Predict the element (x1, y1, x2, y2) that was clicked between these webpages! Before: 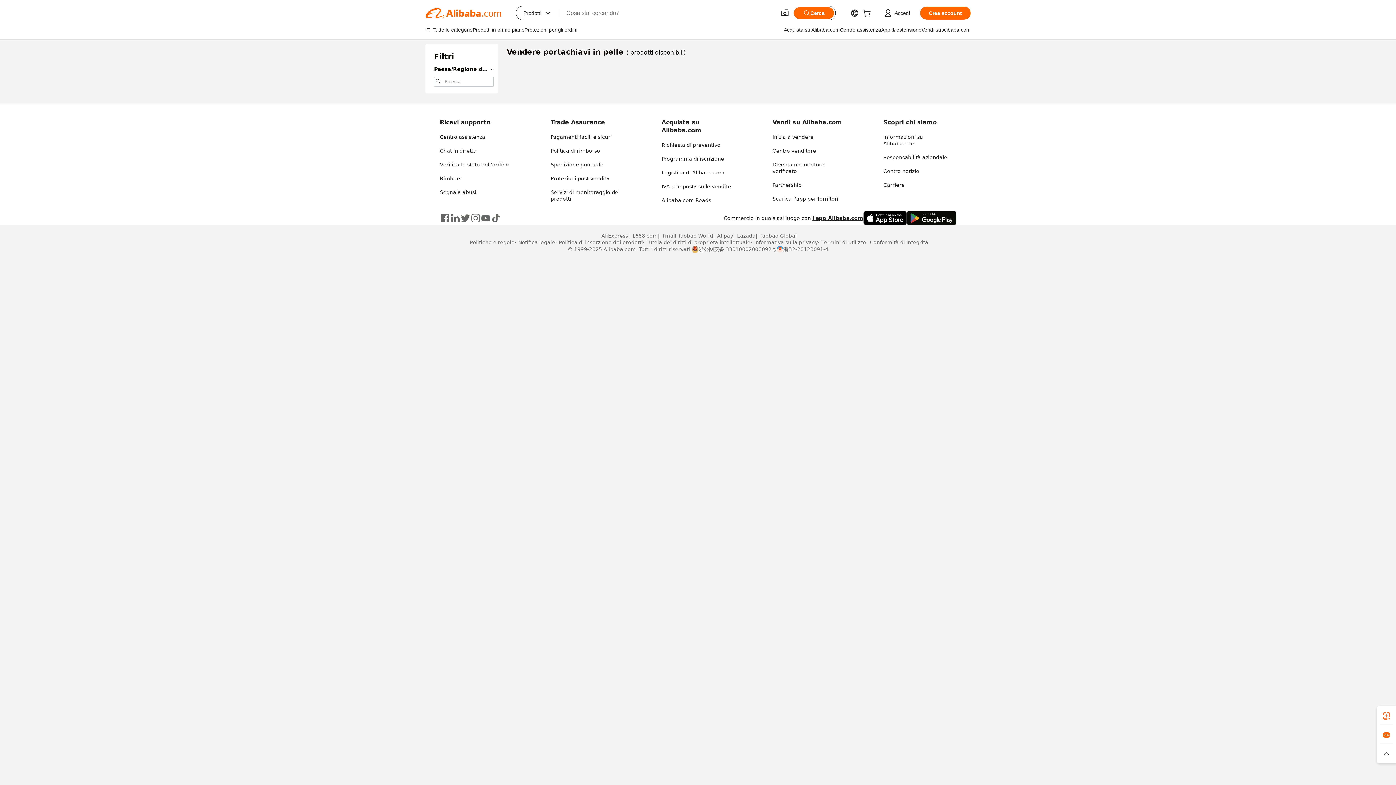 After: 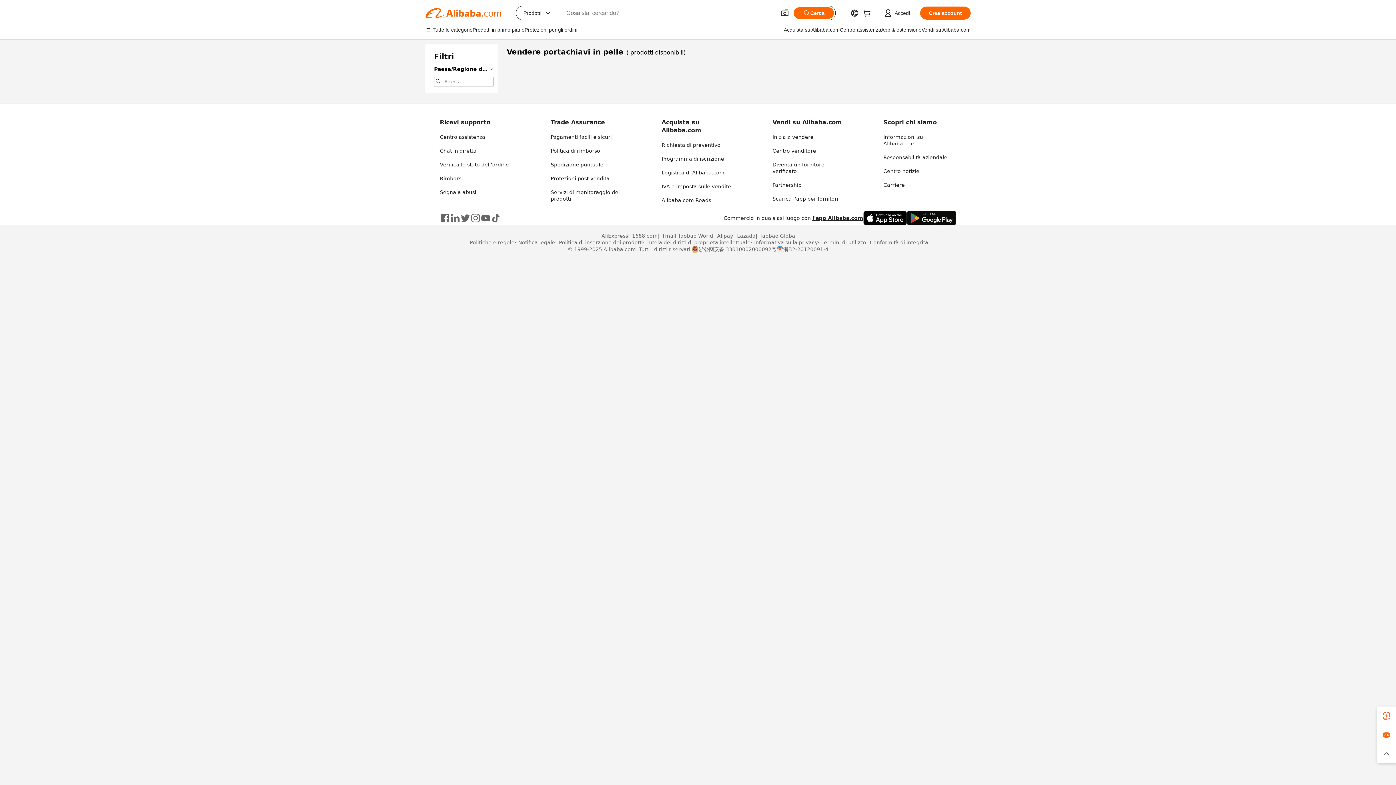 Action: bbox: (440, 213, 450, 223)